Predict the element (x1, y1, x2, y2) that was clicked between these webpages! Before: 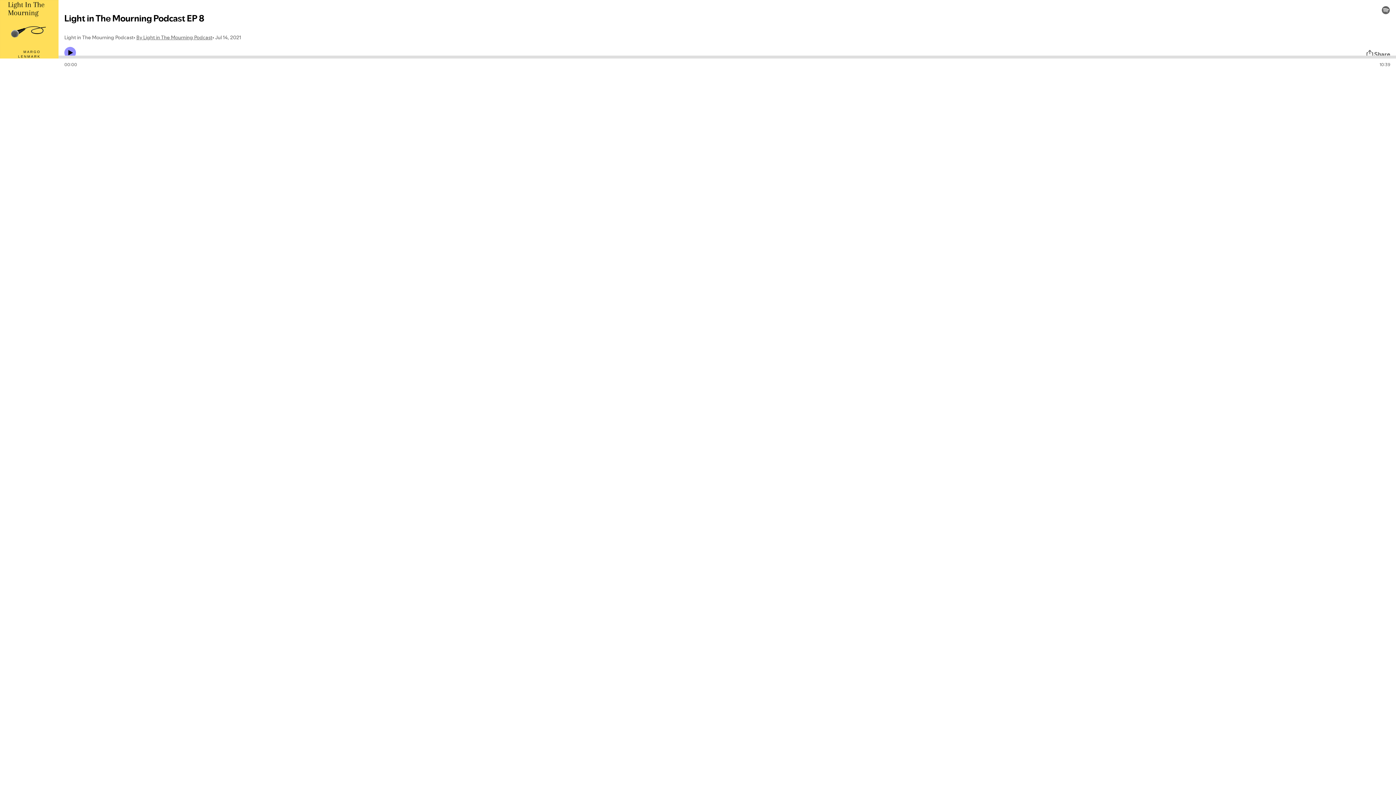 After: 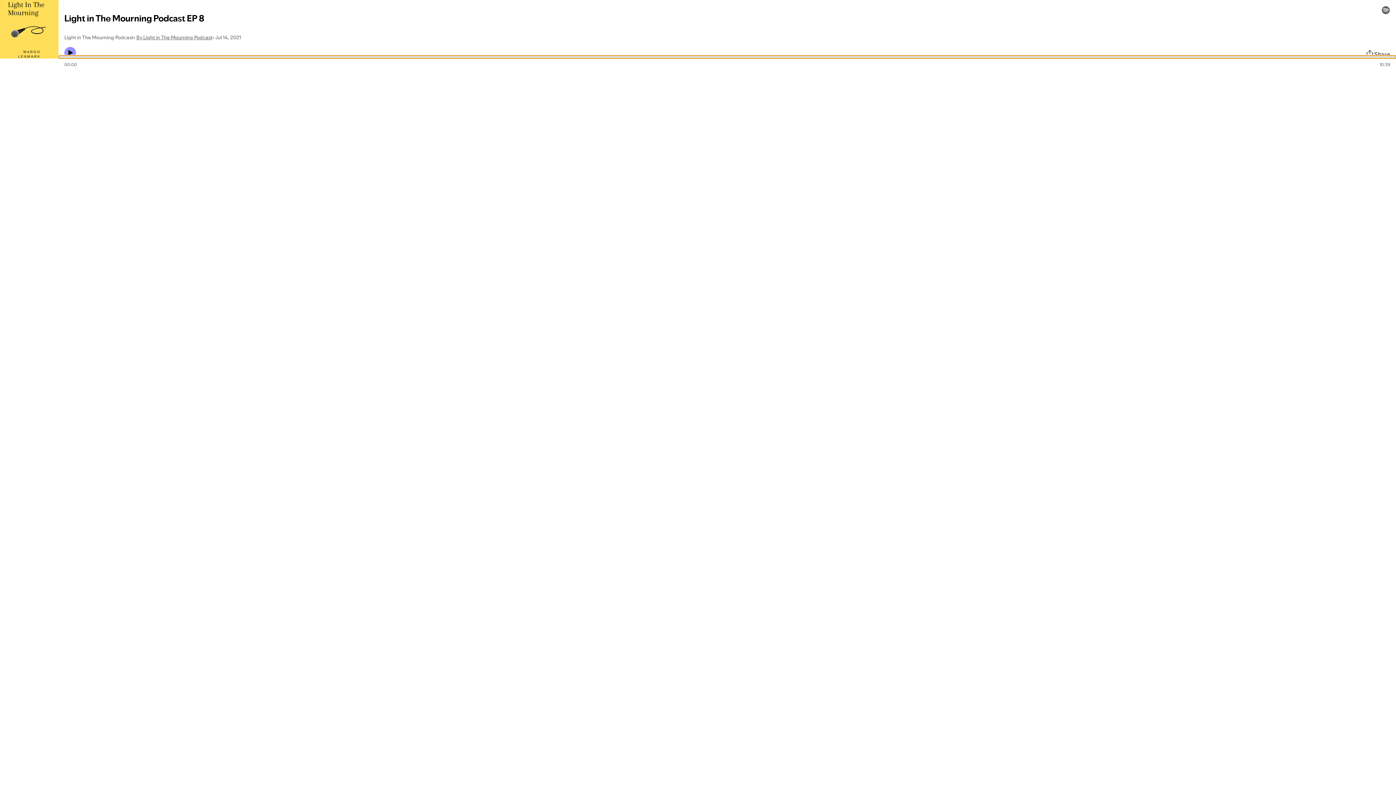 Action: bbox: (58, 55, 1396, 58) label: Audio seek bar